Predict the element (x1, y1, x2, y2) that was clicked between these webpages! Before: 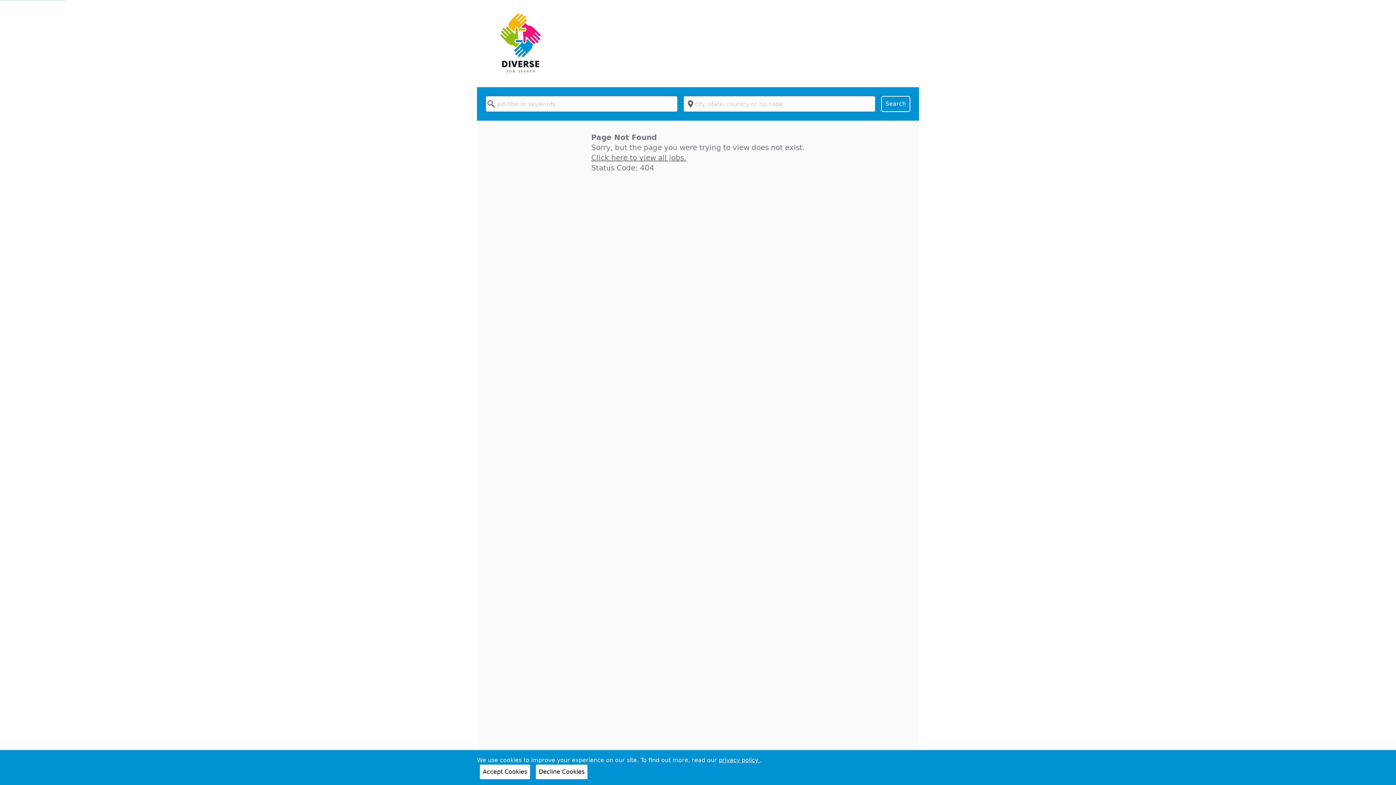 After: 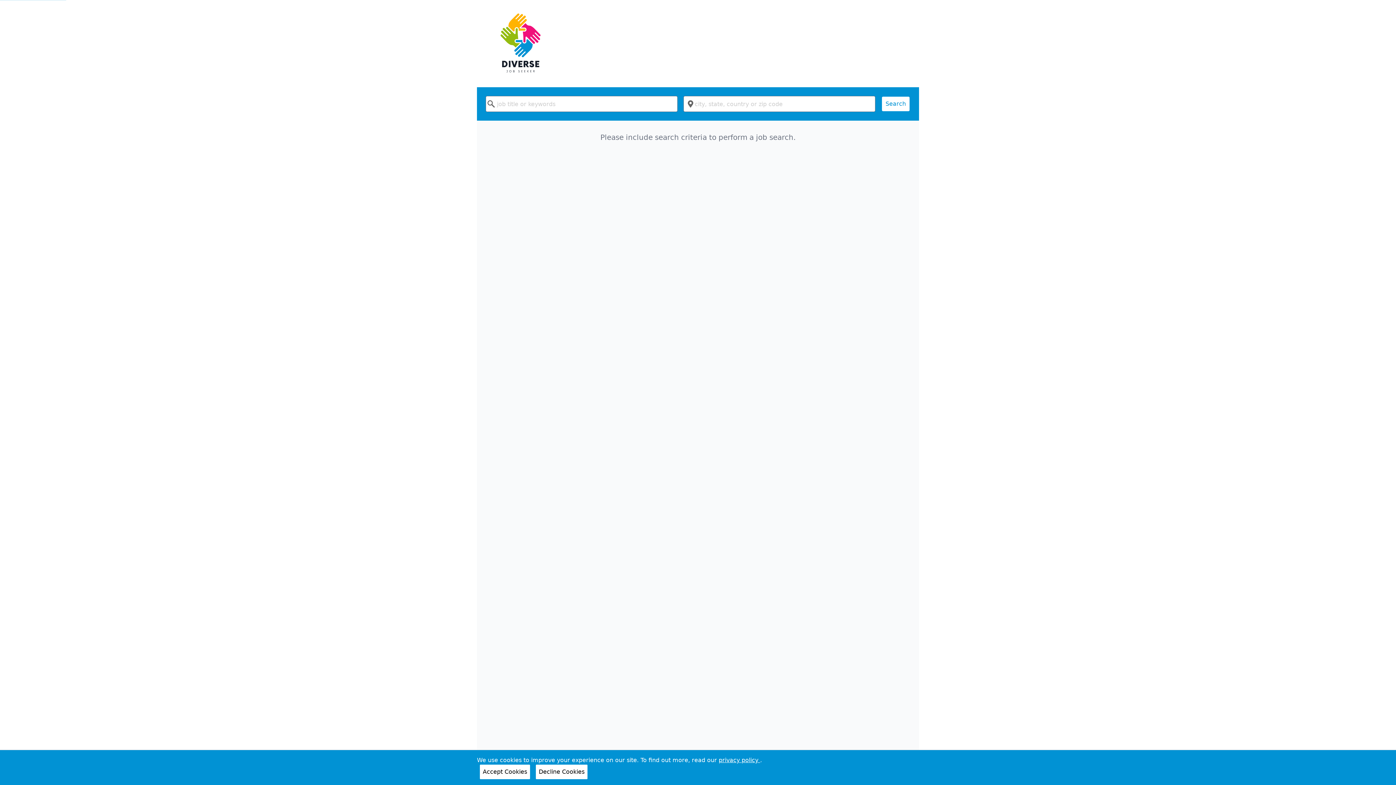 Action: label: Search bbox: (881, 96, 910, 112)